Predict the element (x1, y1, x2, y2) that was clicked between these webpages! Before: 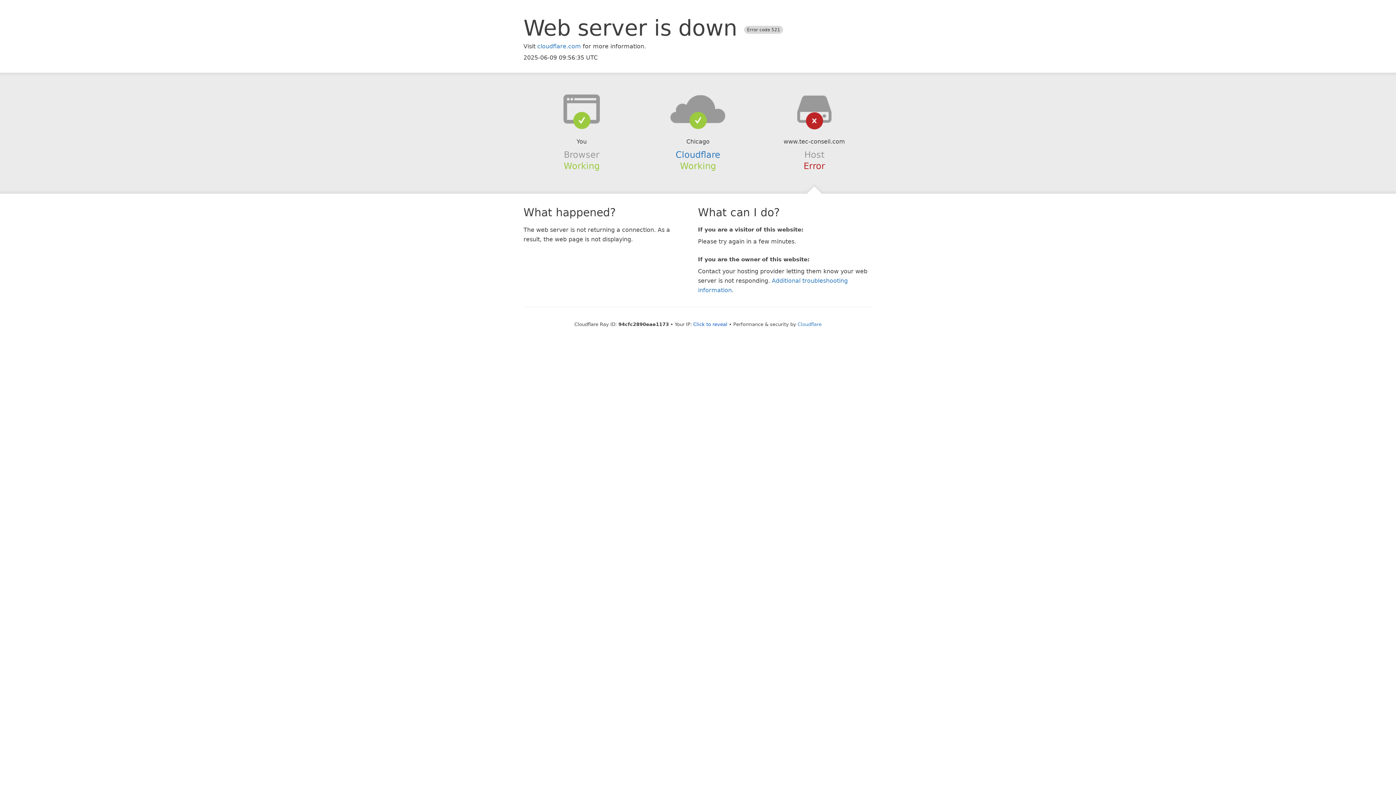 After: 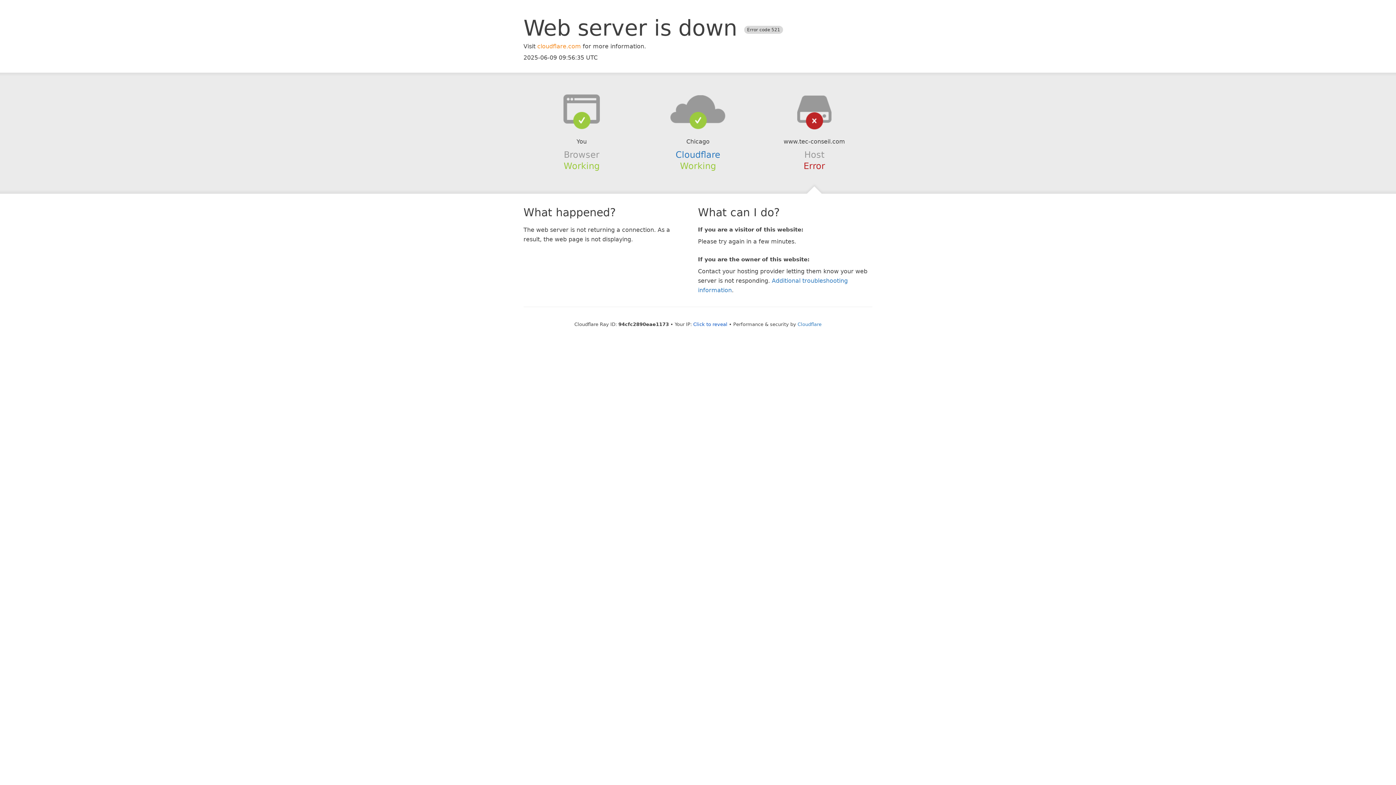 Action: label: cloudflare.com bbox: (537, 42, 581, 49)